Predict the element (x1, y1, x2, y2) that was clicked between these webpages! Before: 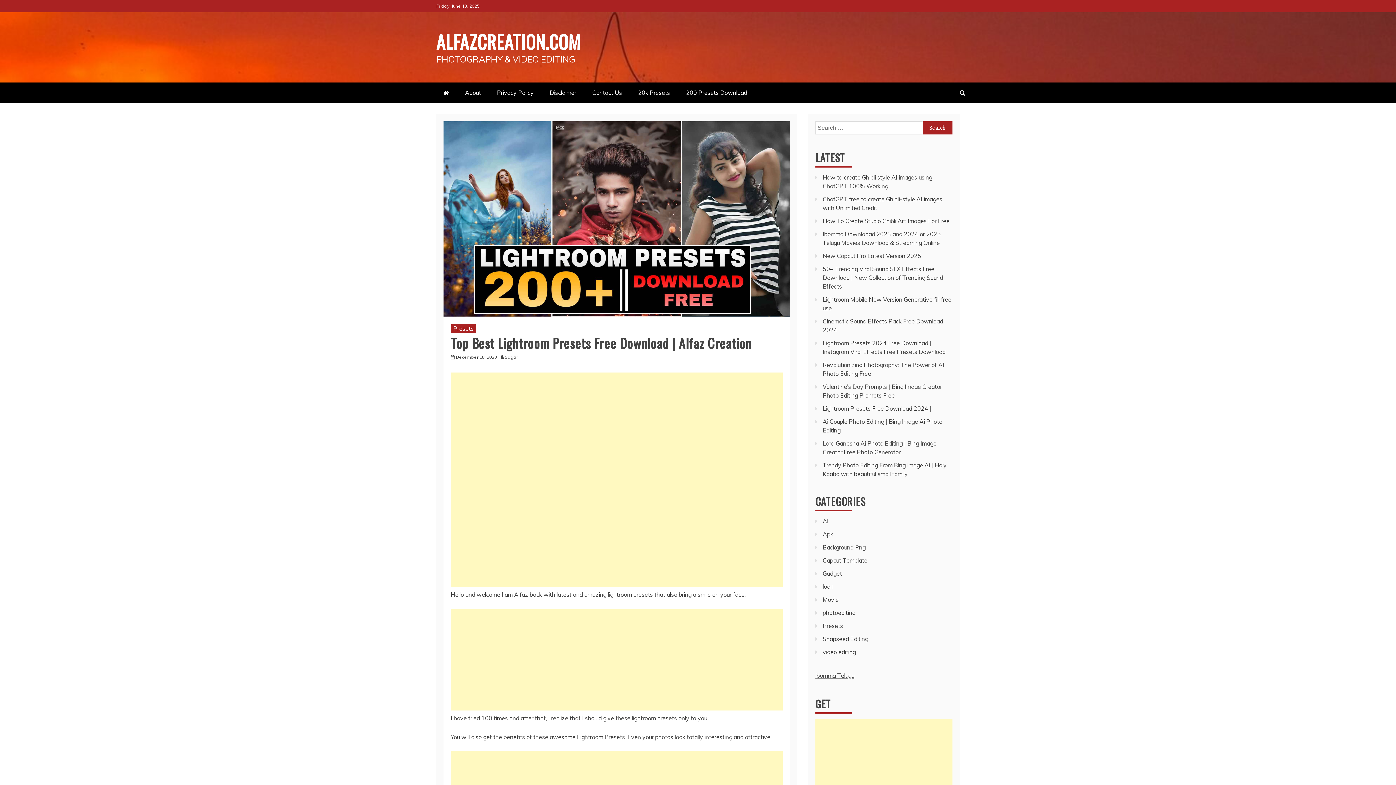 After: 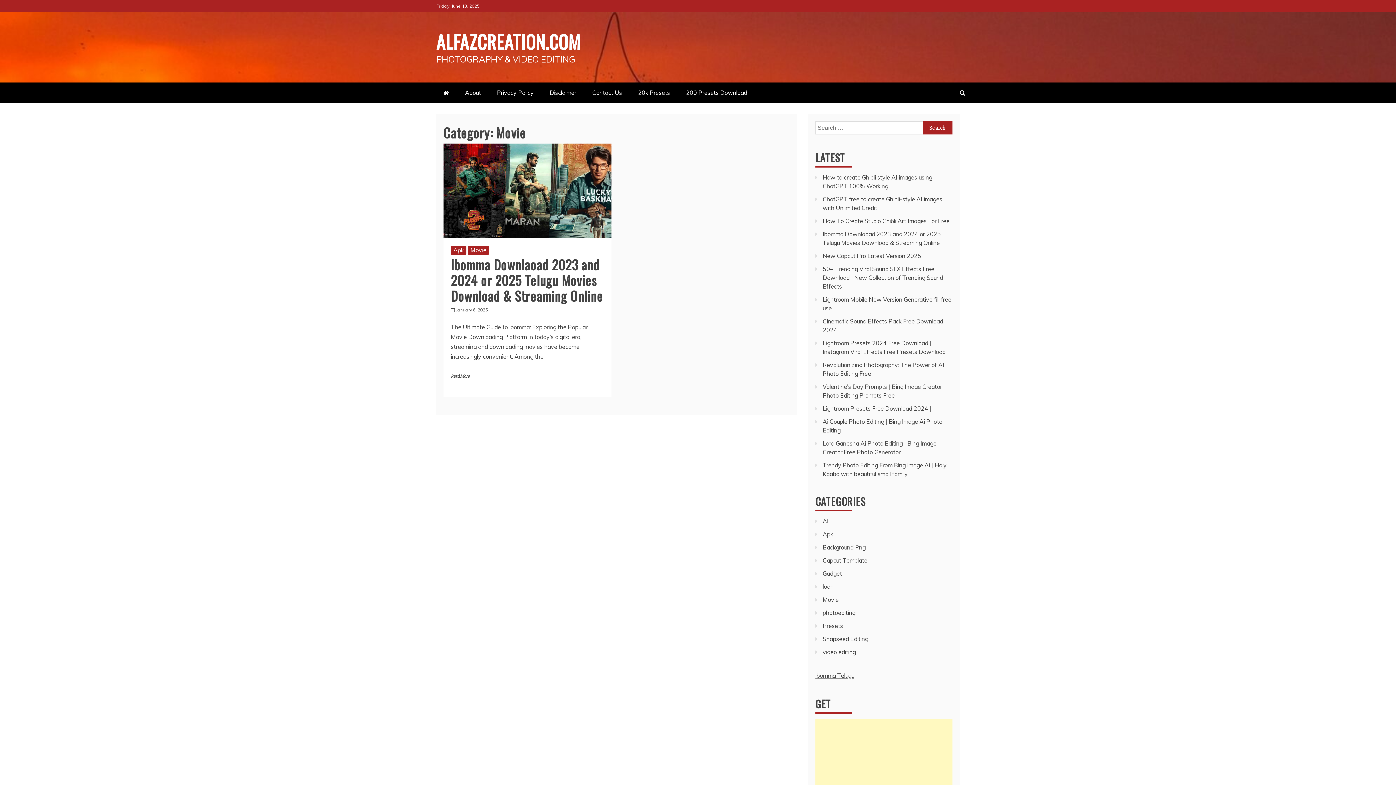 Action: bbox: (822, 596, 838, 603) label: Movie